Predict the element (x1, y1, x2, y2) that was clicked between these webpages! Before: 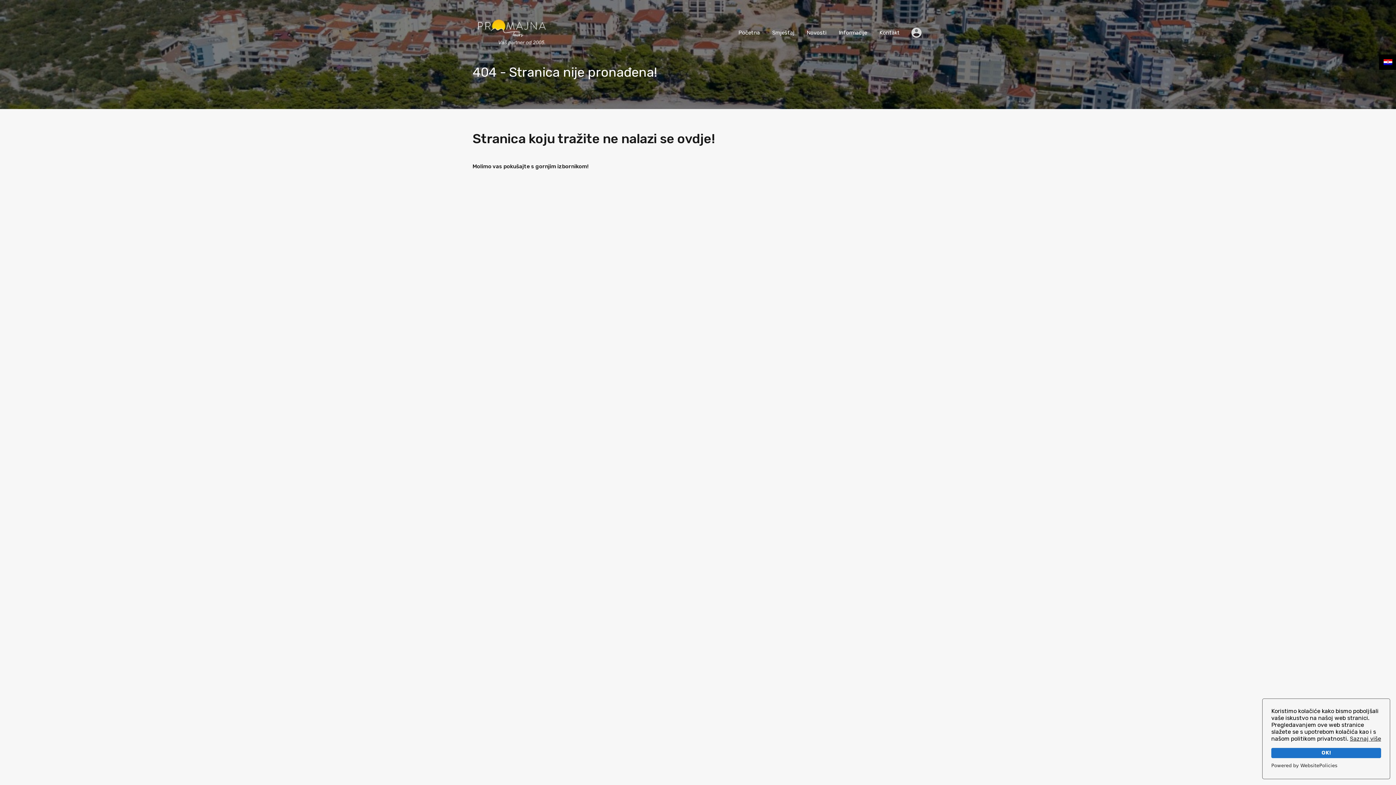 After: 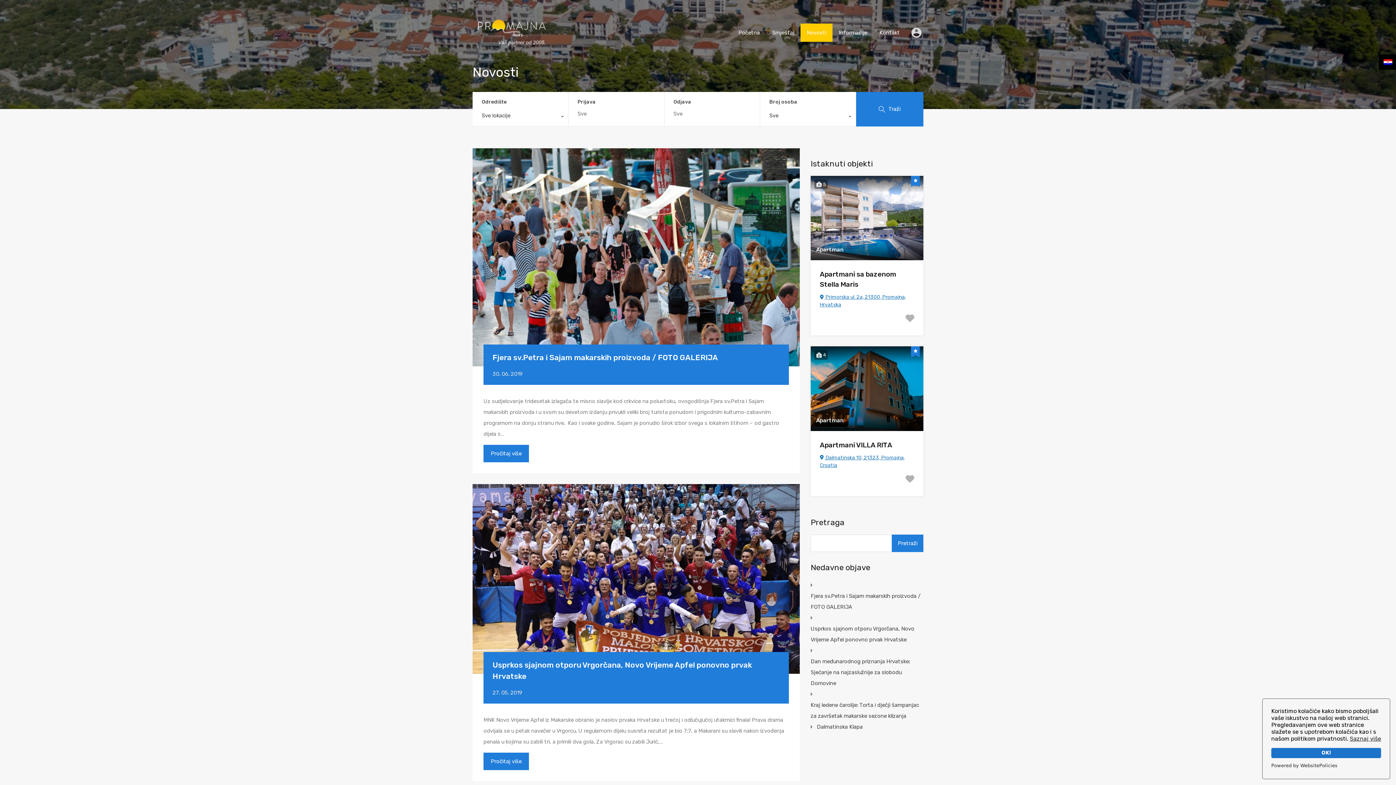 Action: bbox: (800, 23, 832, 41) label: Novosti